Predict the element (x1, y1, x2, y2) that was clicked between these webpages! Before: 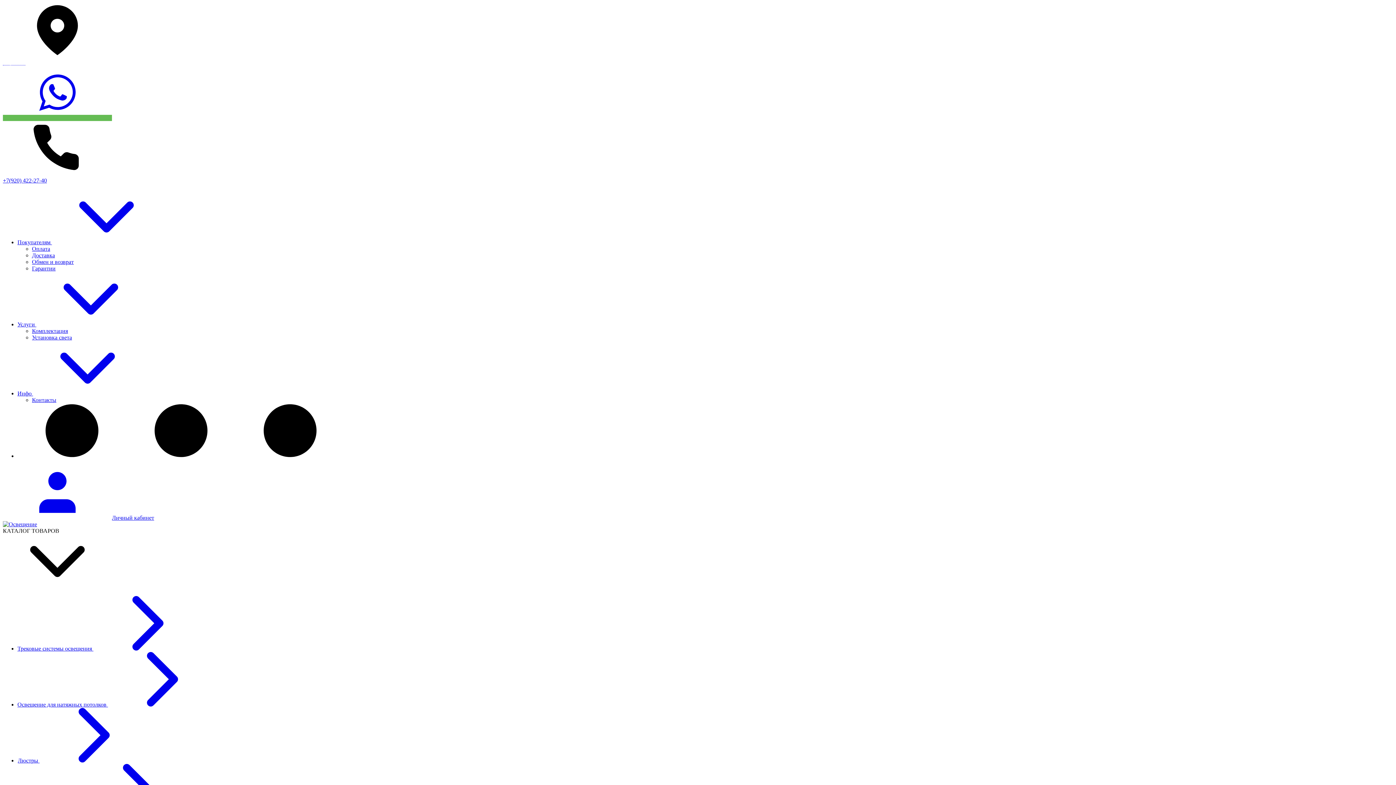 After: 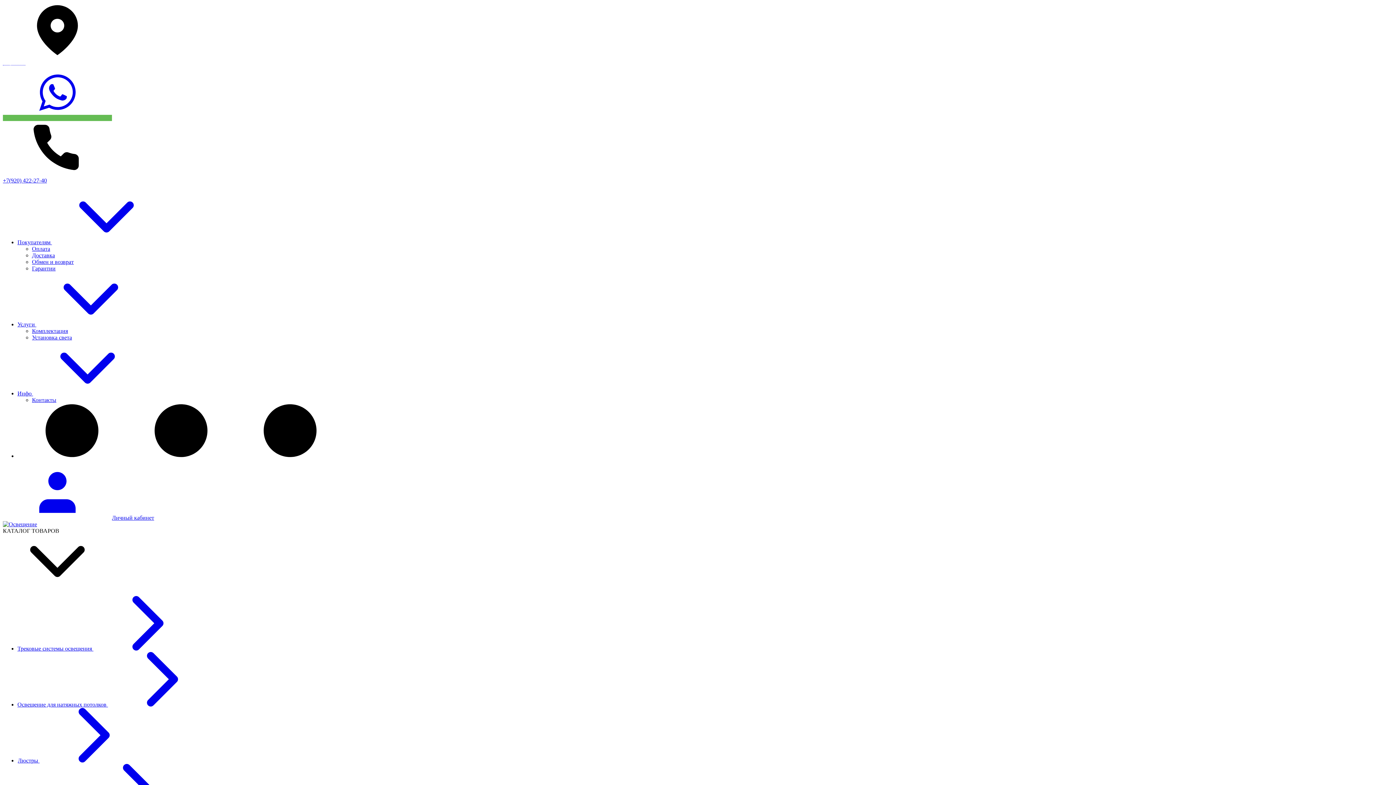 Action: bbox: (2, 58, 25, 65) label: Воронеж